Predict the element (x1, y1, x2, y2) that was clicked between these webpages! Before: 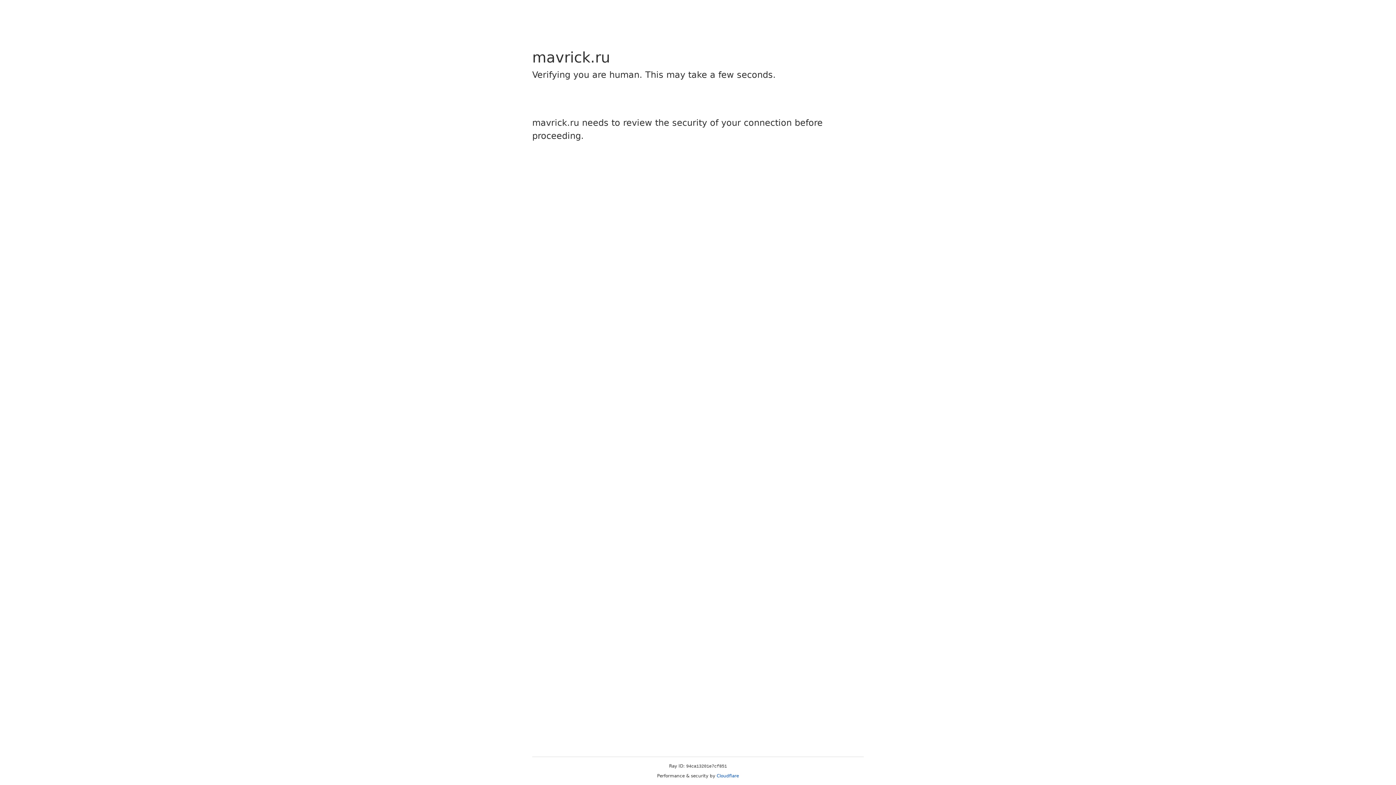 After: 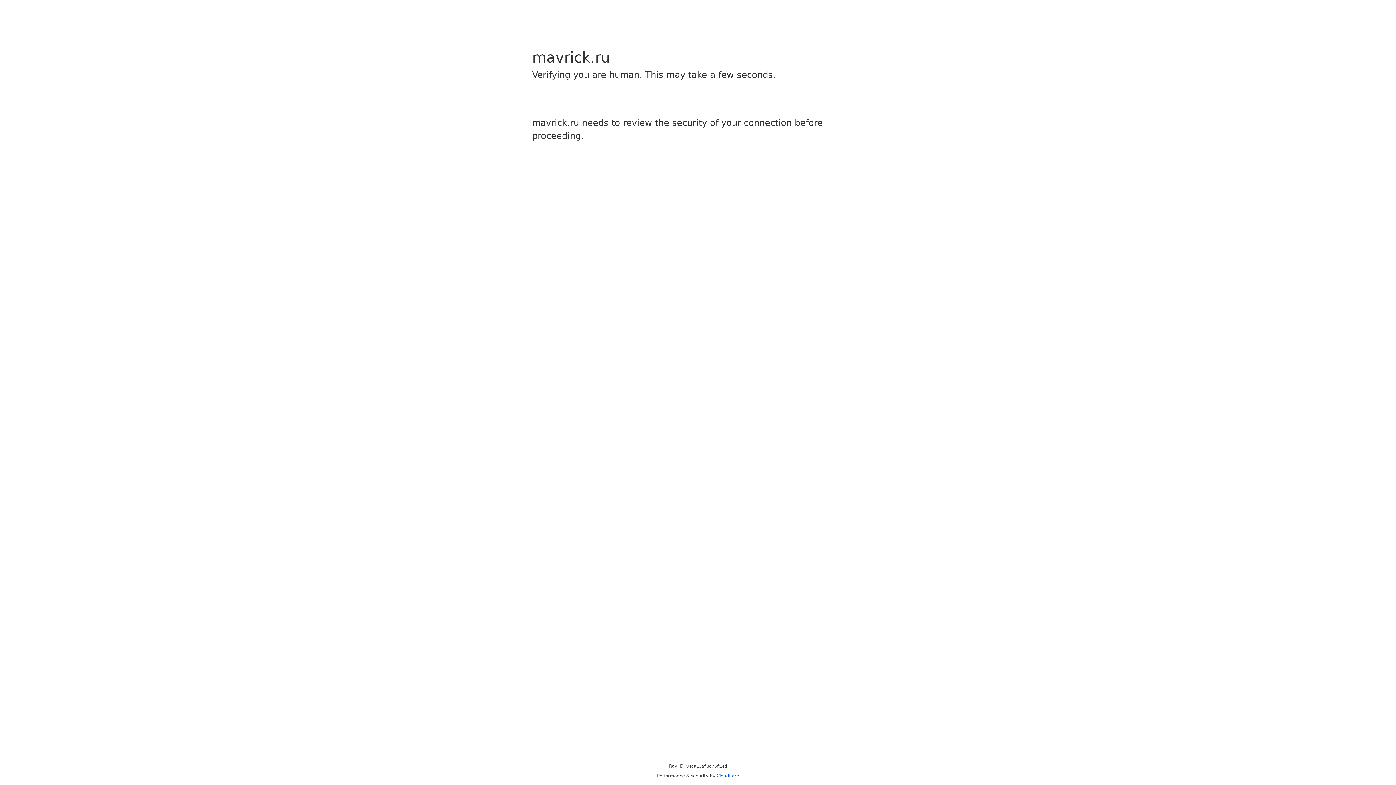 Action: label: Cloudflare bbox: (716, 773, 739, 778)